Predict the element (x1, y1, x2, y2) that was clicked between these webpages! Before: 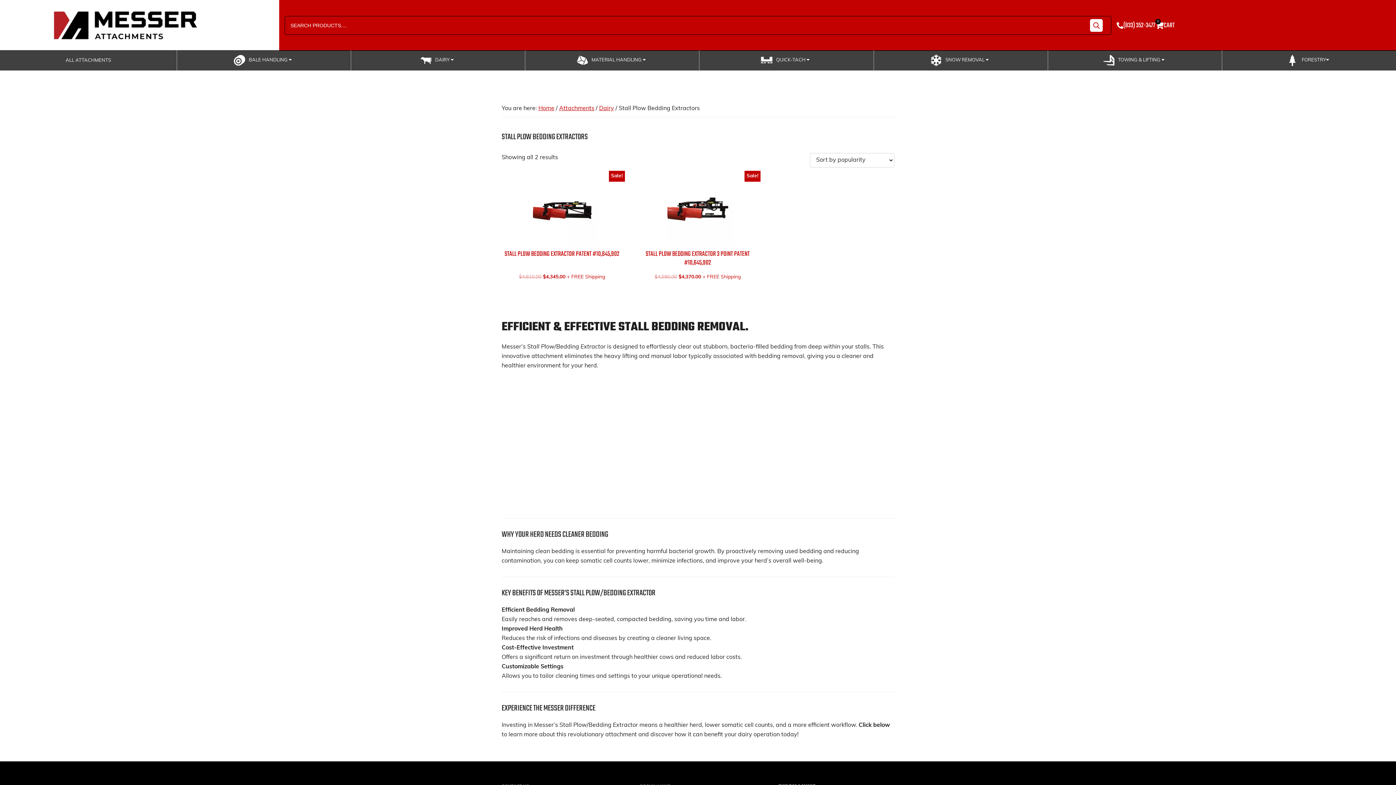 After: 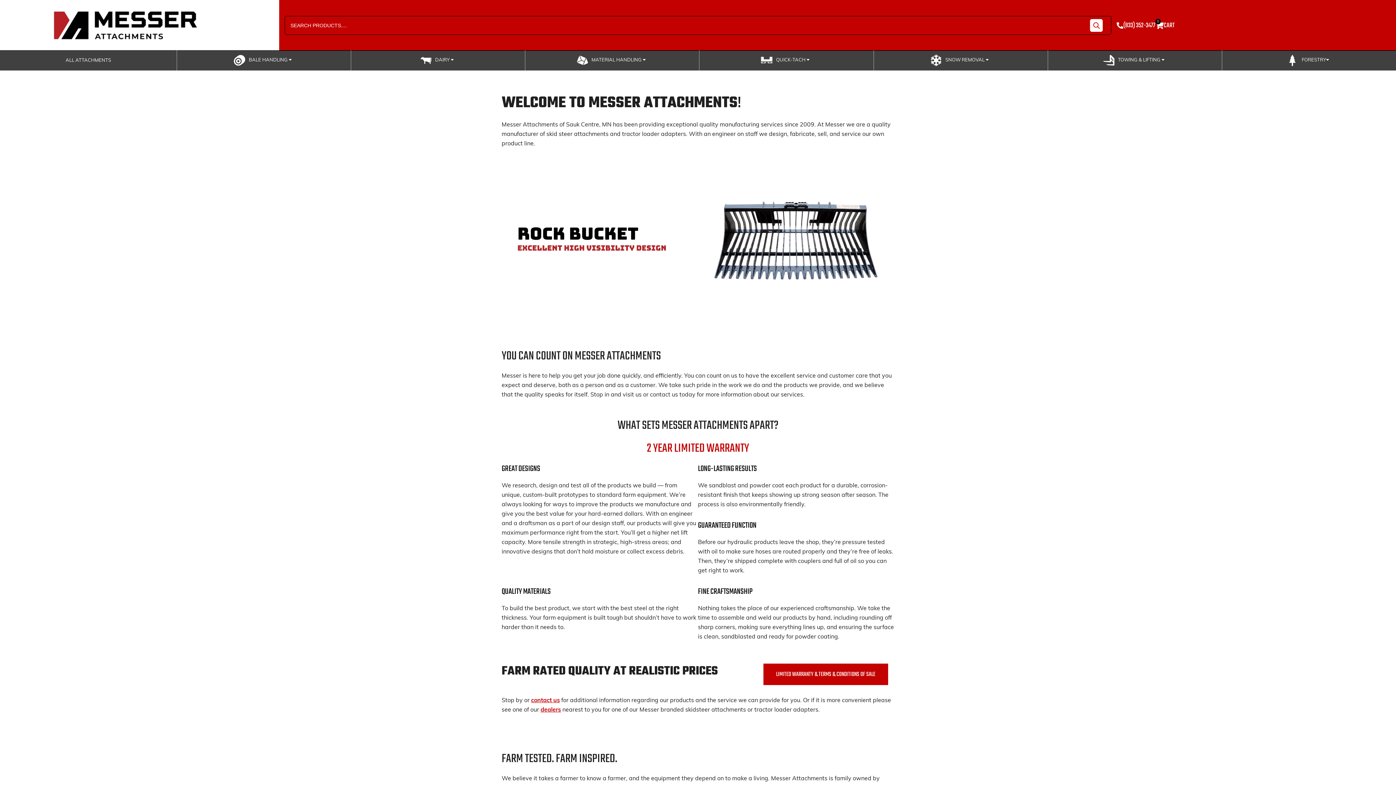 Action: label: Home bbox: (538, 105, 554, 111)